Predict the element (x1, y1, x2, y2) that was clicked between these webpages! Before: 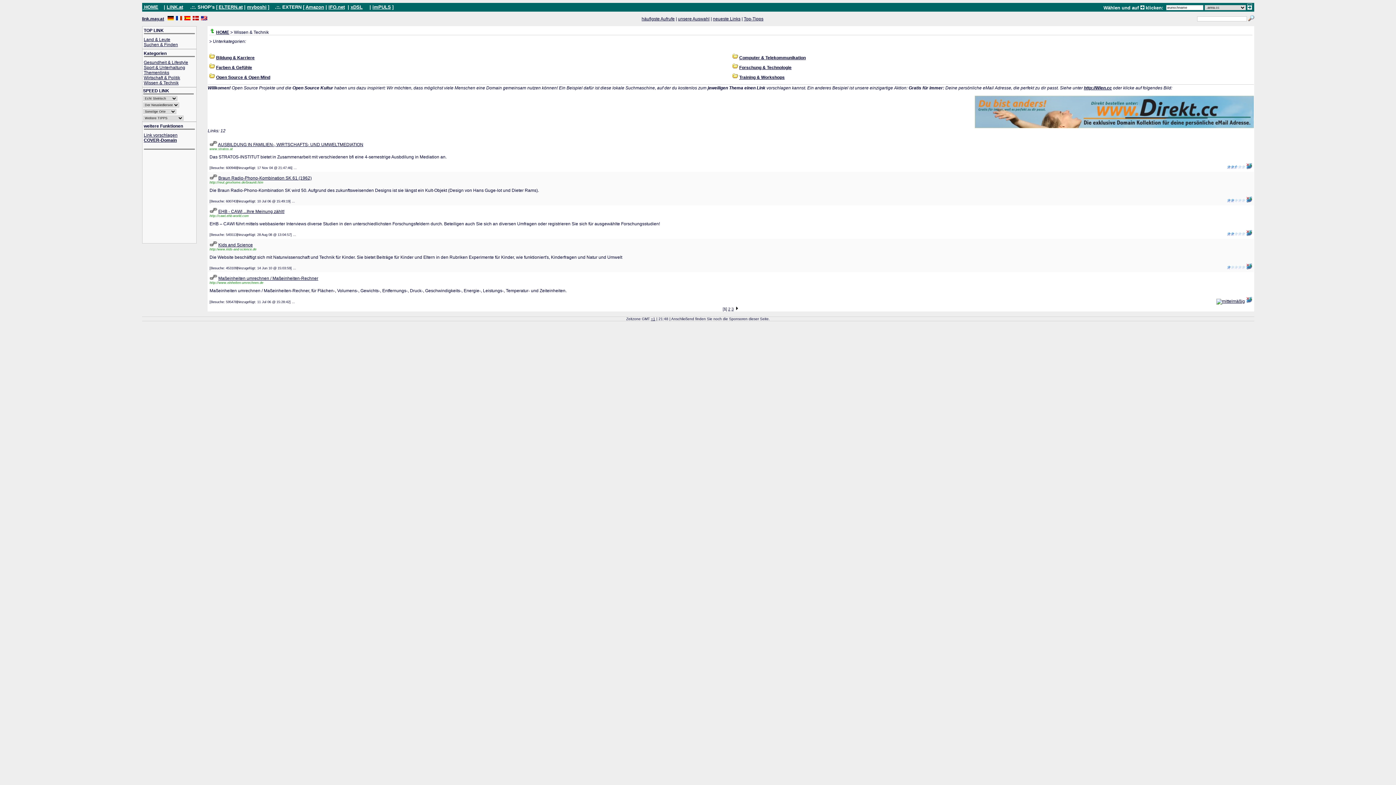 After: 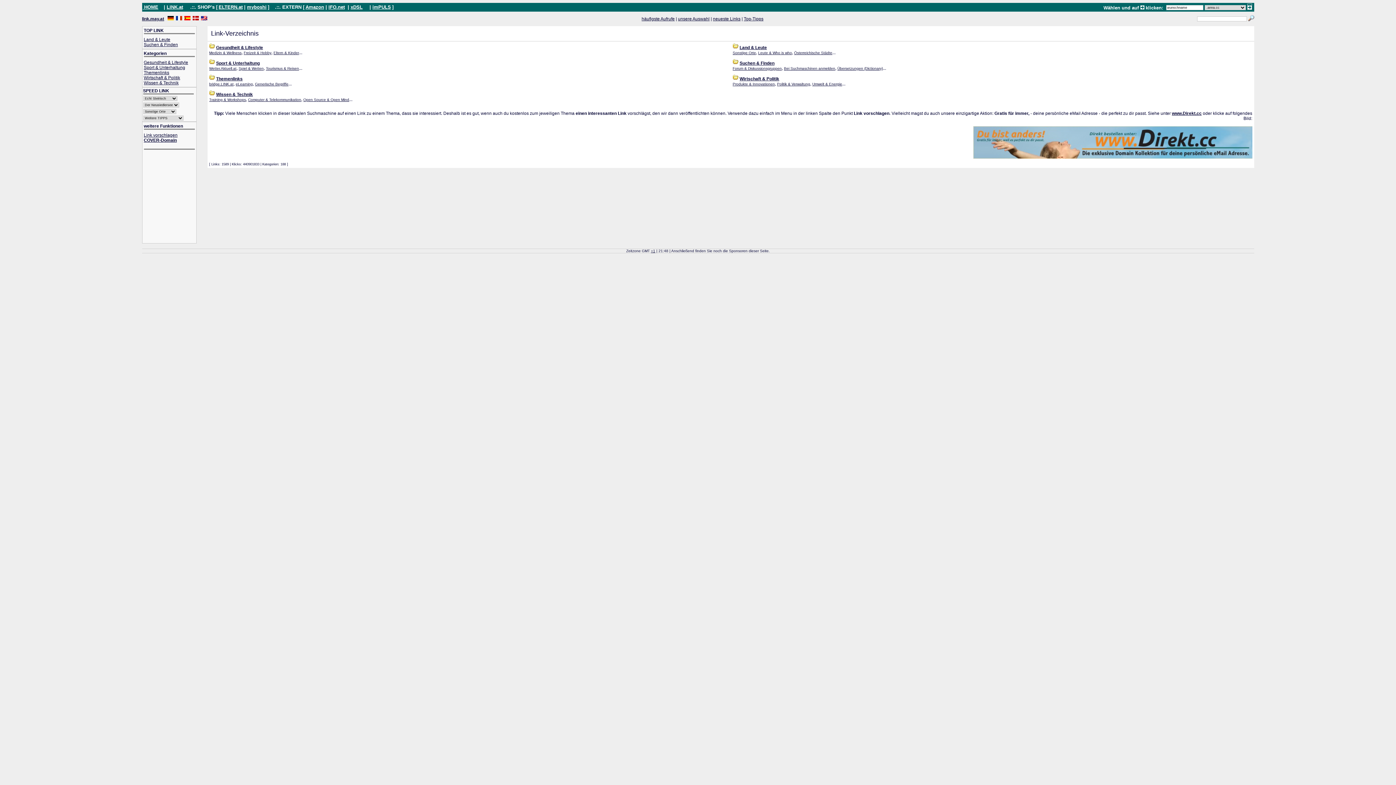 Action: bbox: (142, 4, 158, 9) label:  HOME